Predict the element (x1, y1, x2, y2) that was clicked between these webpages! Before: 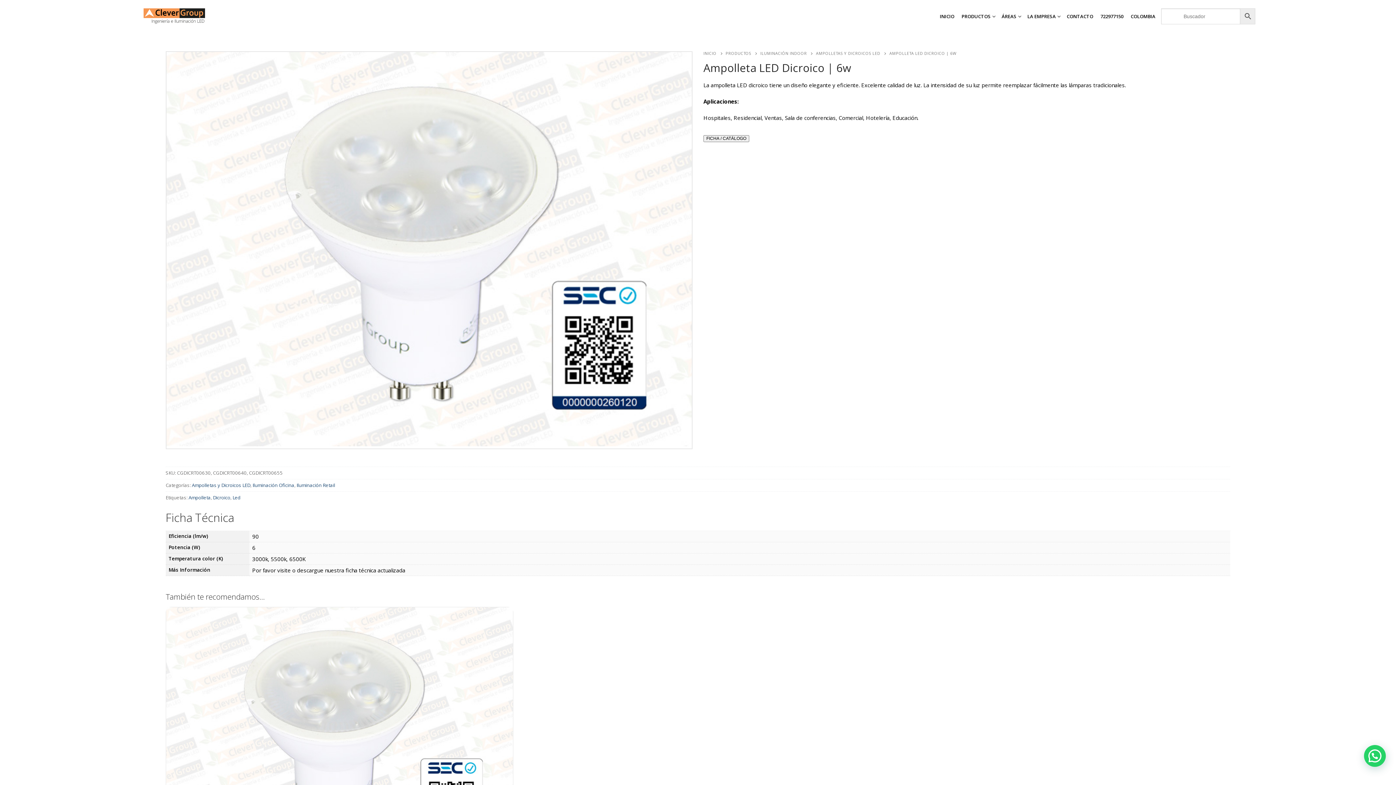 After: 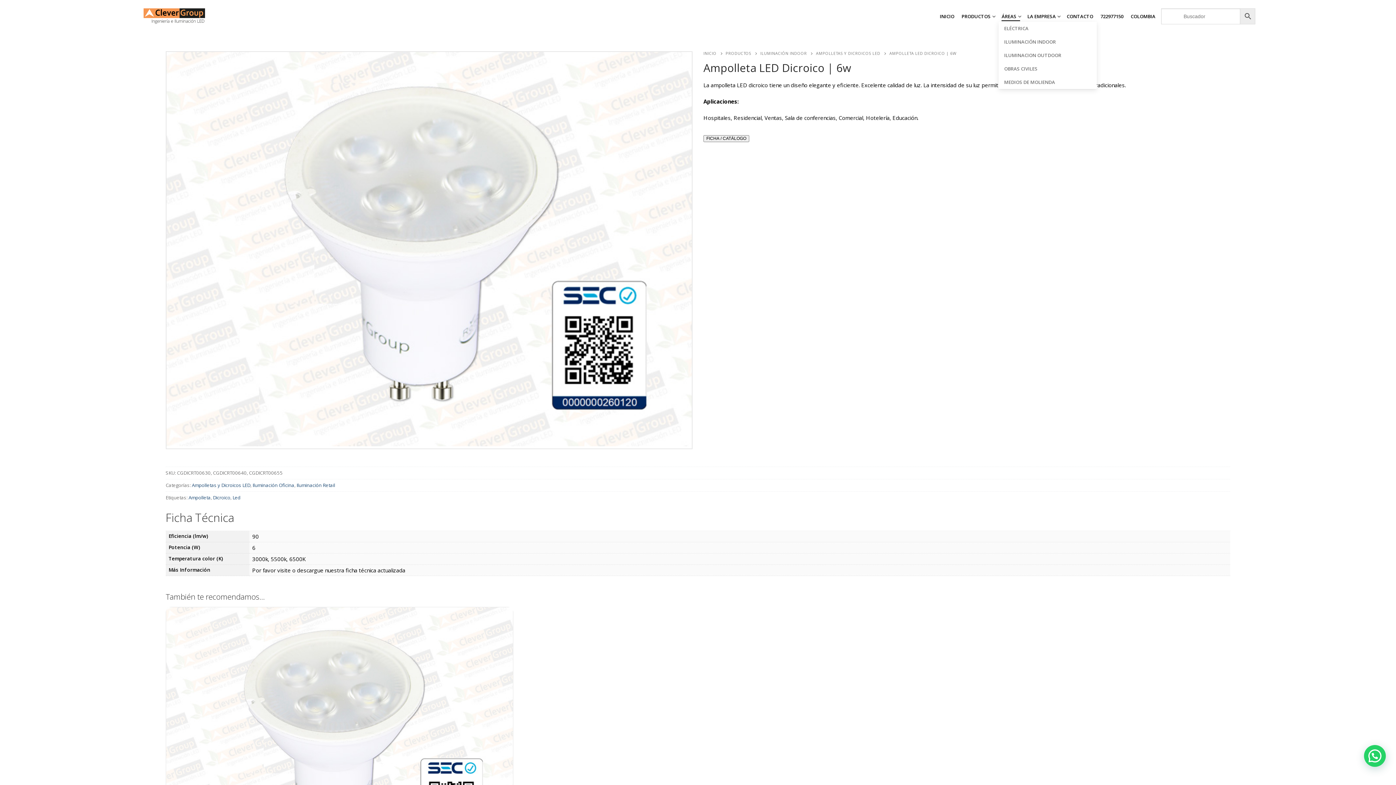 Action: label: ÁREAS
  bbox: (998, 11, 1023, 21)